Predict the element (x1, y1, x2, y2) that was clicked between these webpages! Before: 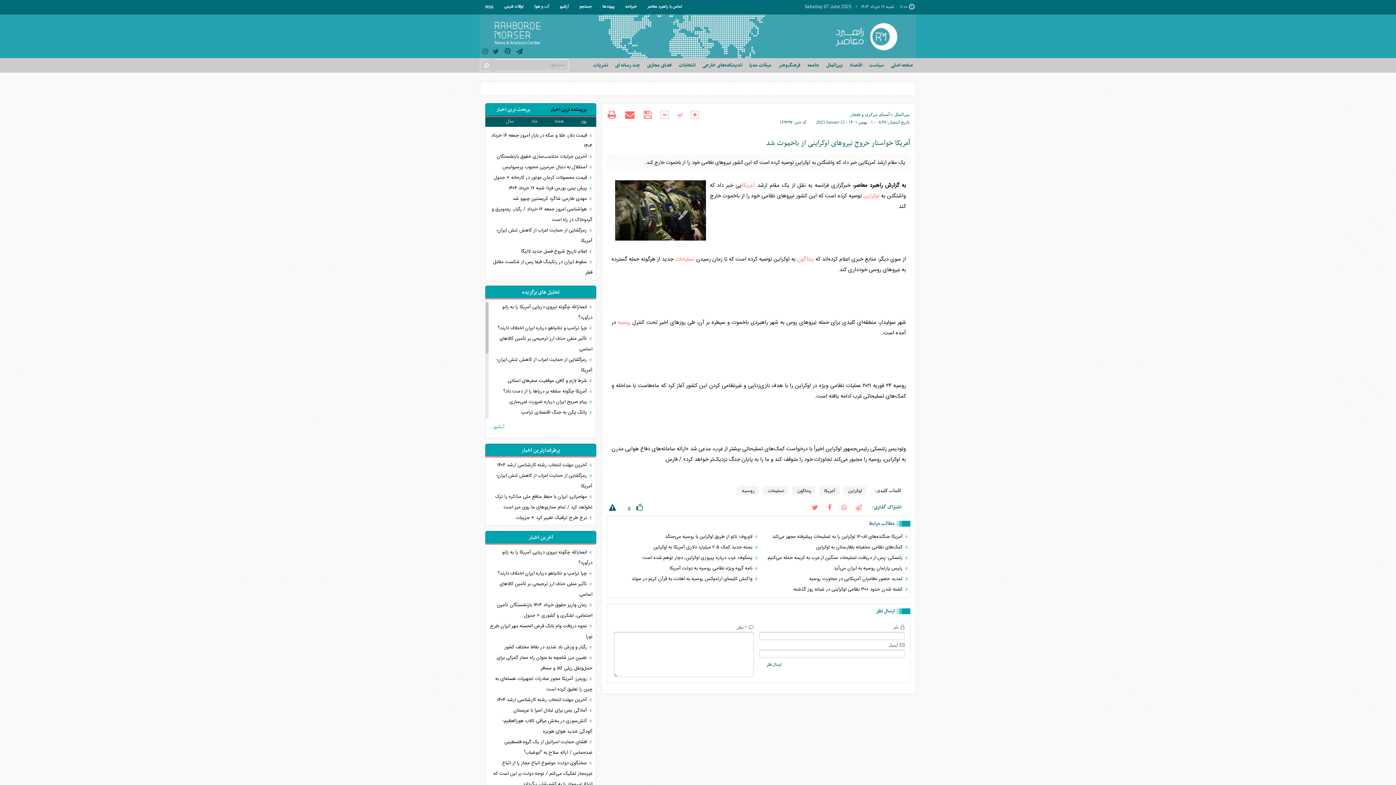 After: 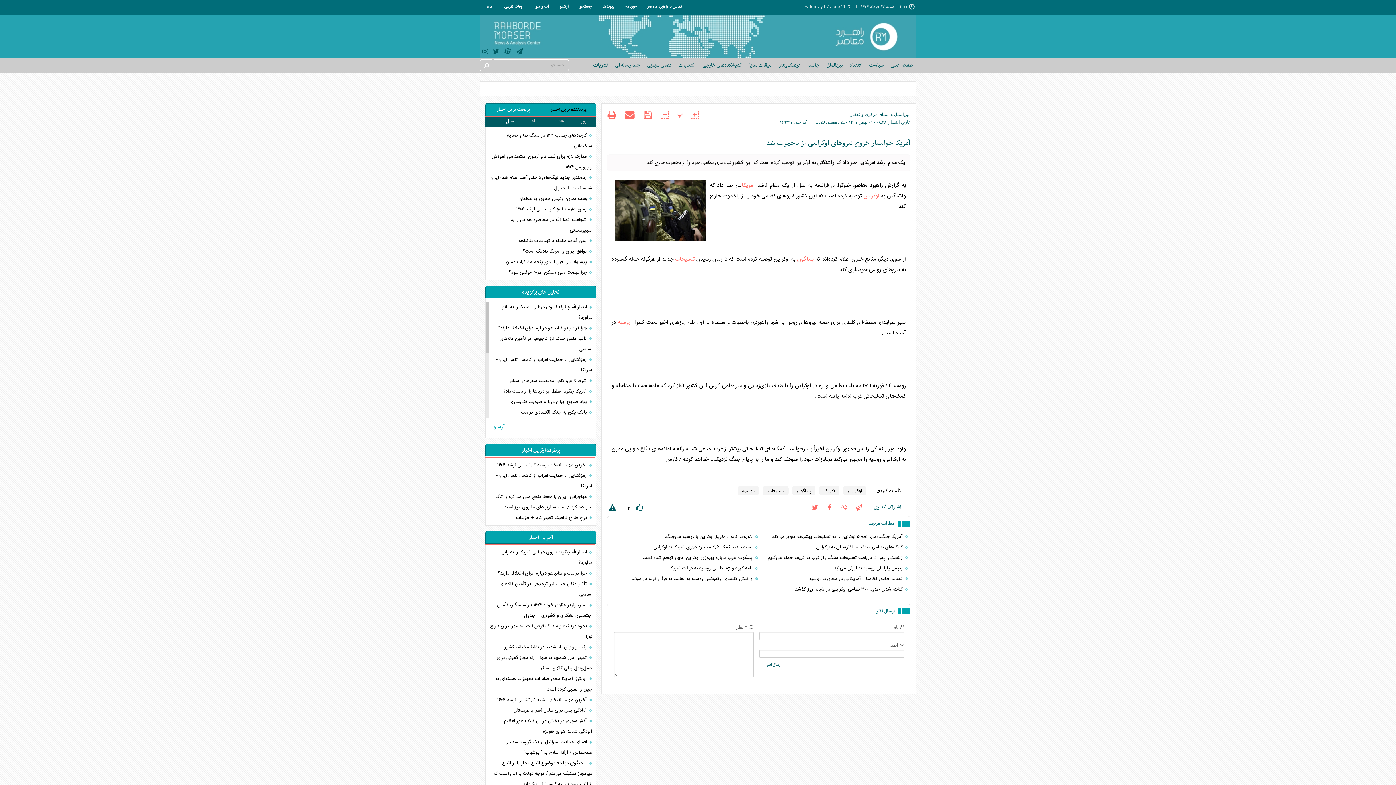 Action: bbox: (506, 117, 514, 125) label: سال